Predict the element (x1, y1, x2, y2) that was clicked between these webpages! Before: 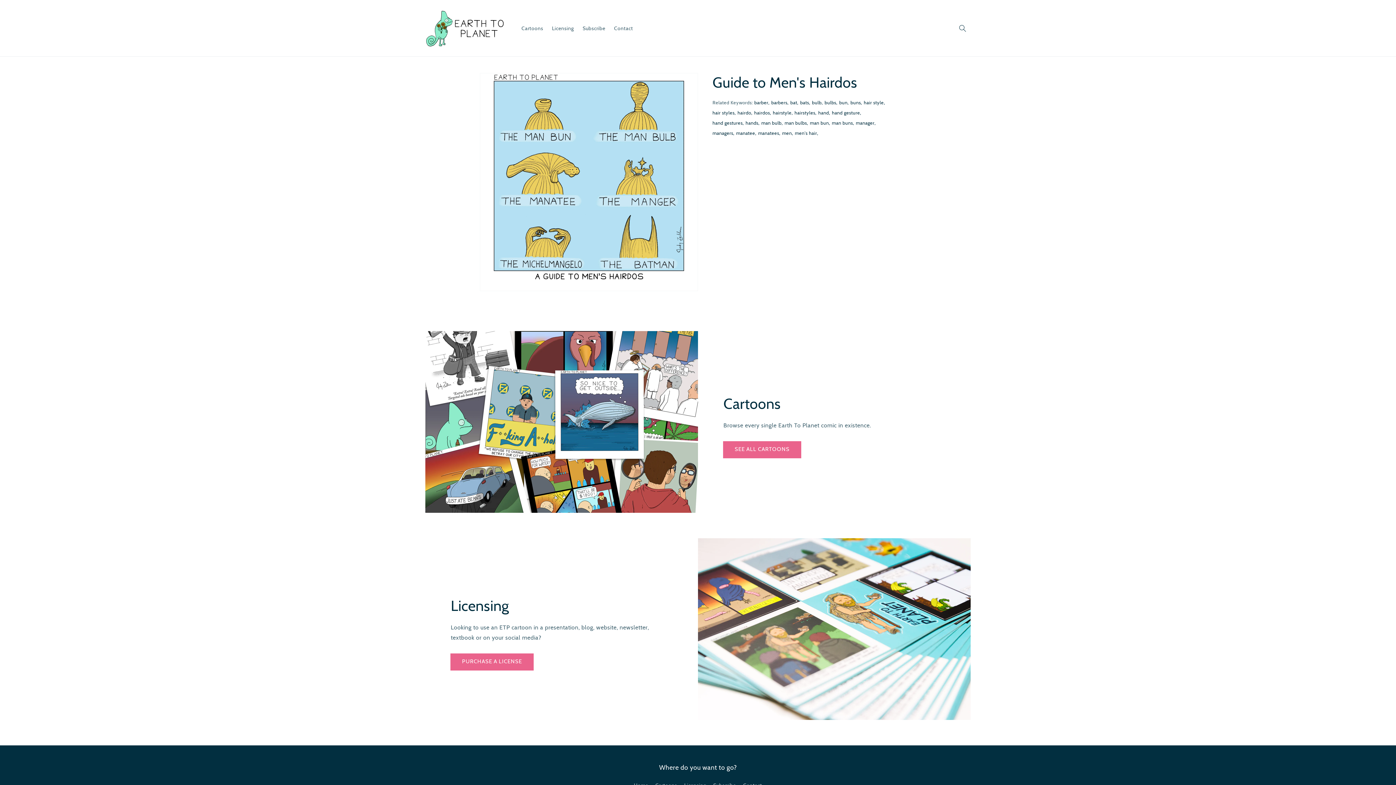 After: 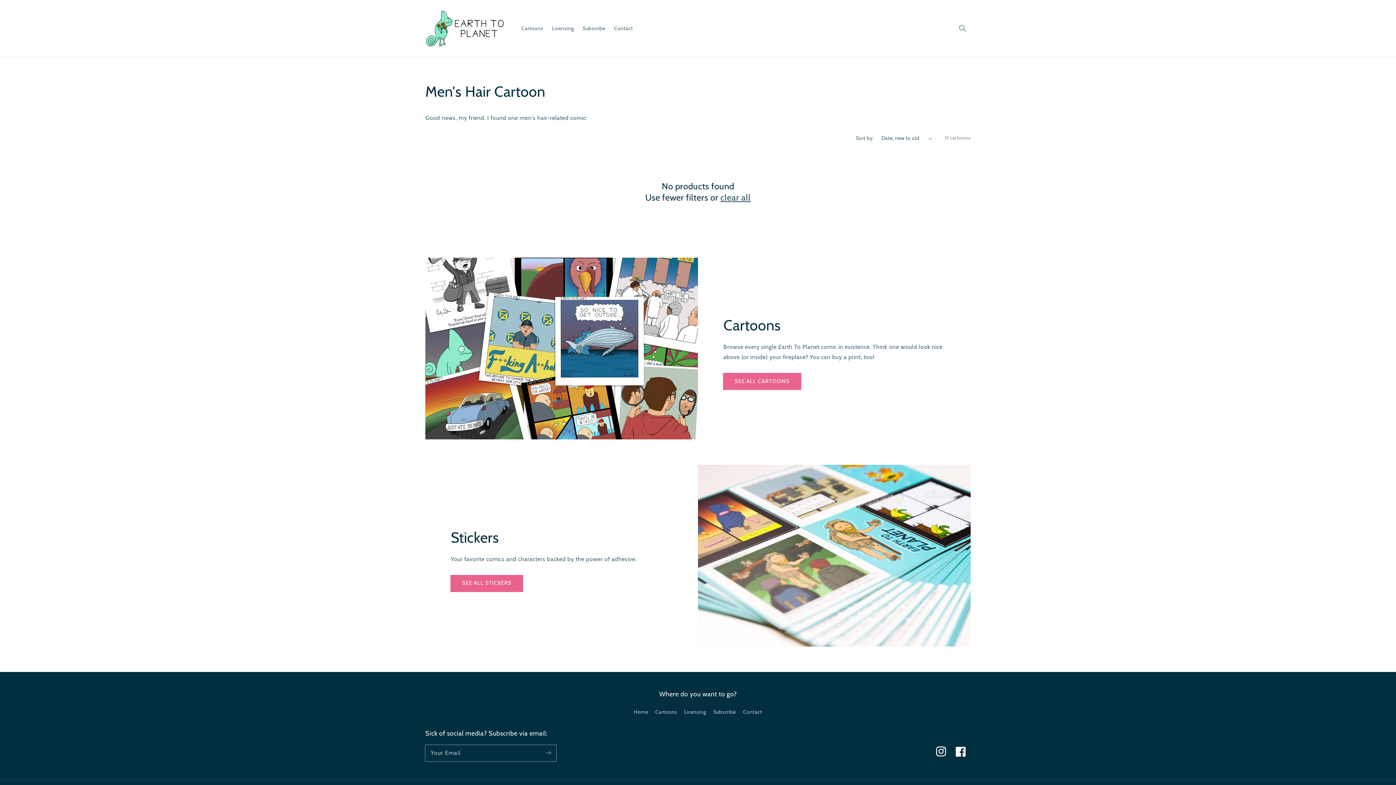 Action: label: men's hair, bbox: (795, 128, 818, 137)